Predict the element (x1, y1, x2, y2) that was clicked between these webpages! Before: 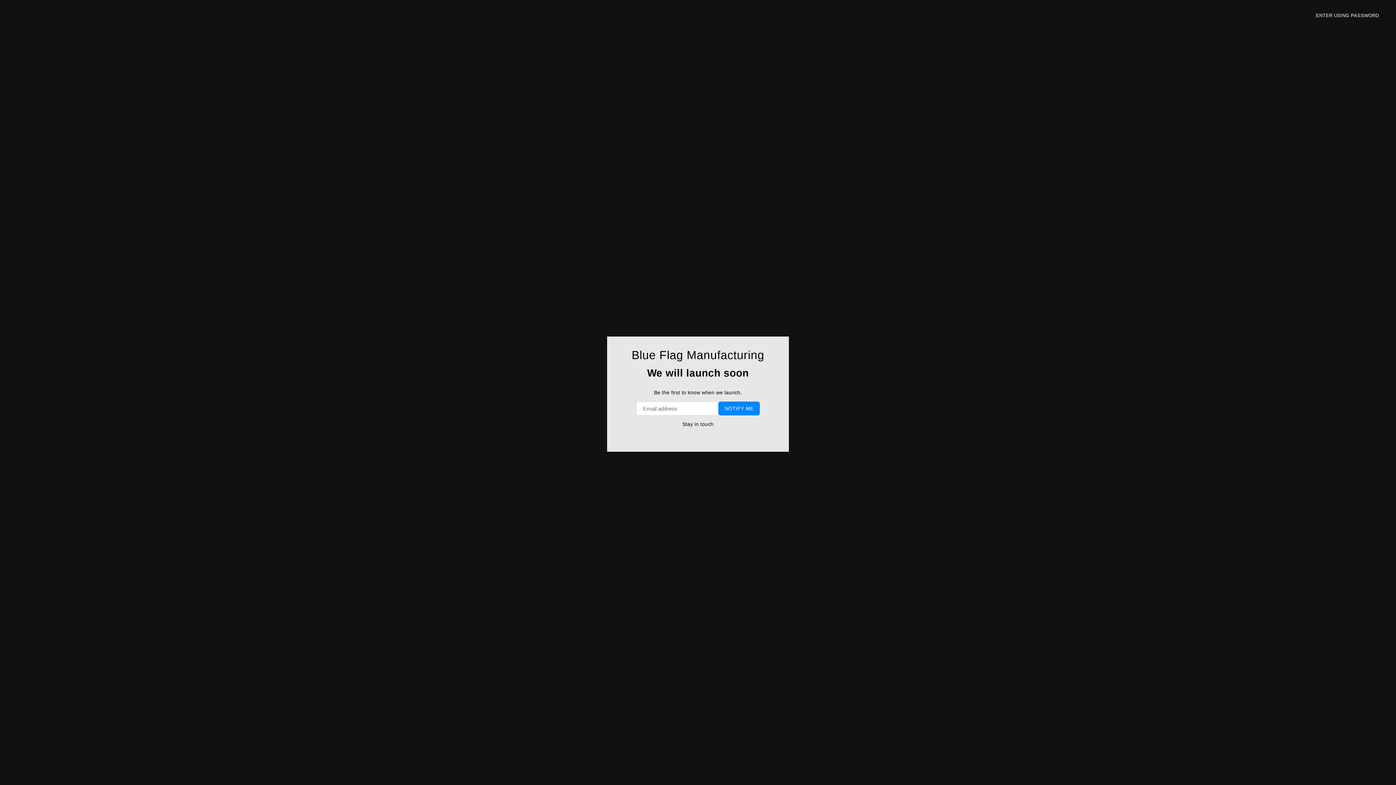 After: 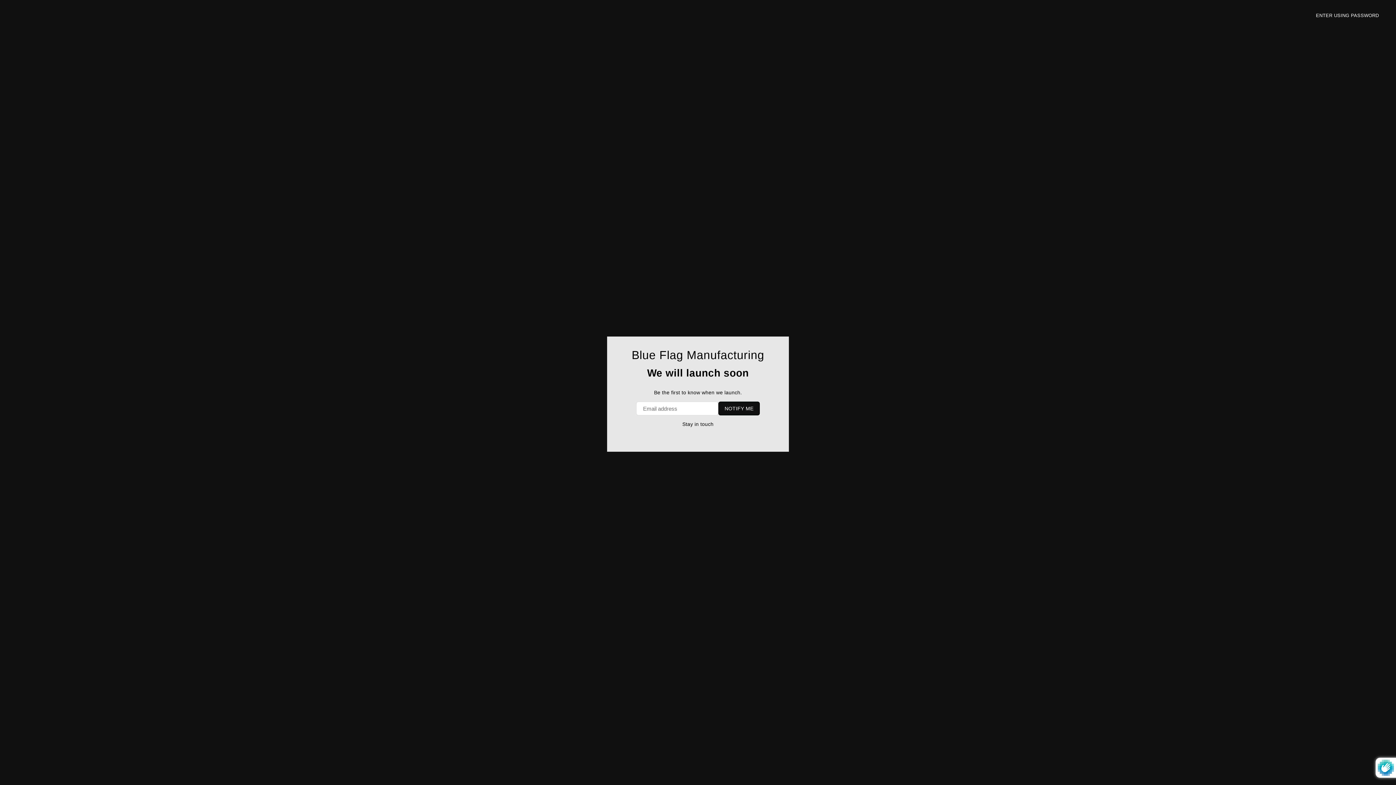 Action: bbox: (718, 401, 759, 415) label: NOTIFY ME